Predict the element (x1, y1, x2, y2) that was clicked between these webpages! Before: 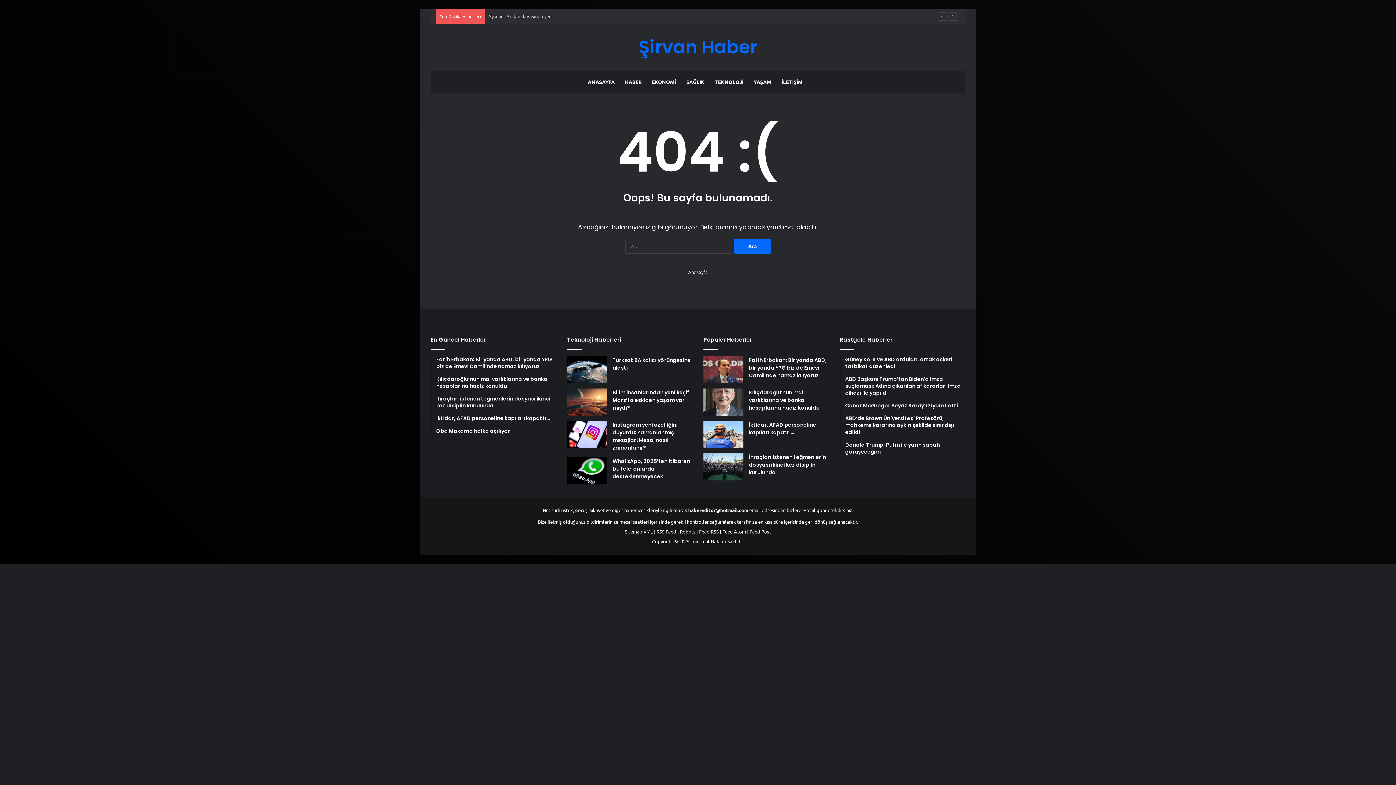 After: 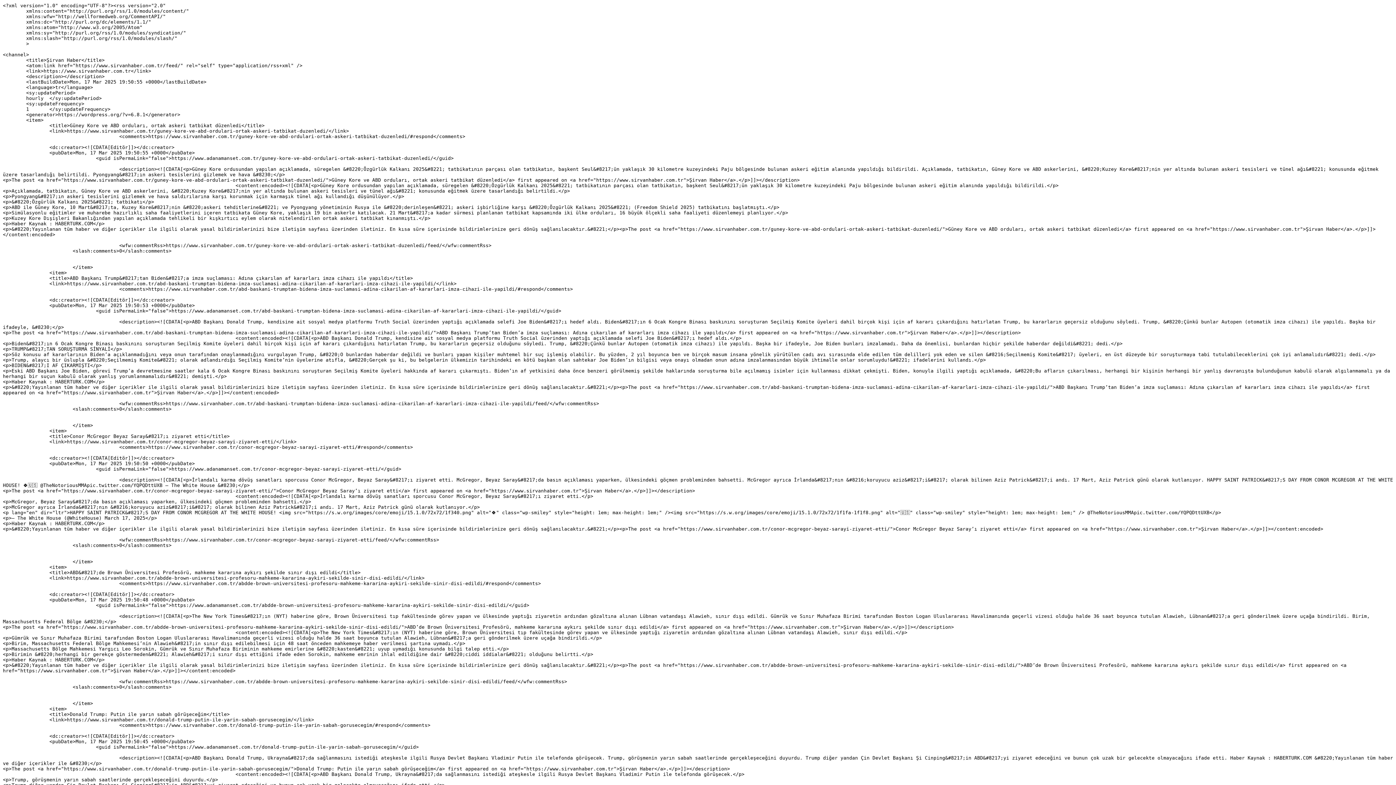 Action: bbox: (656, 528, 676, 534) label: RSS Feed